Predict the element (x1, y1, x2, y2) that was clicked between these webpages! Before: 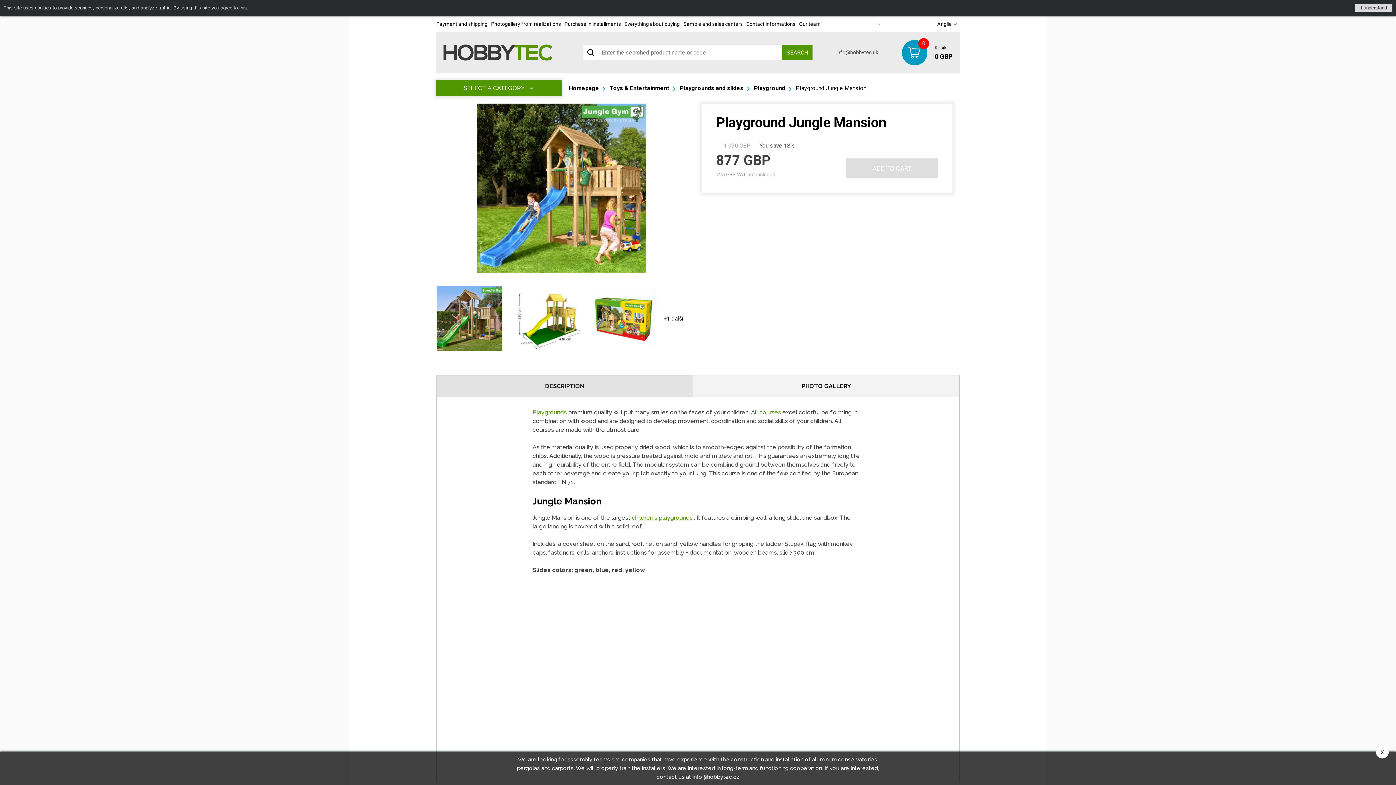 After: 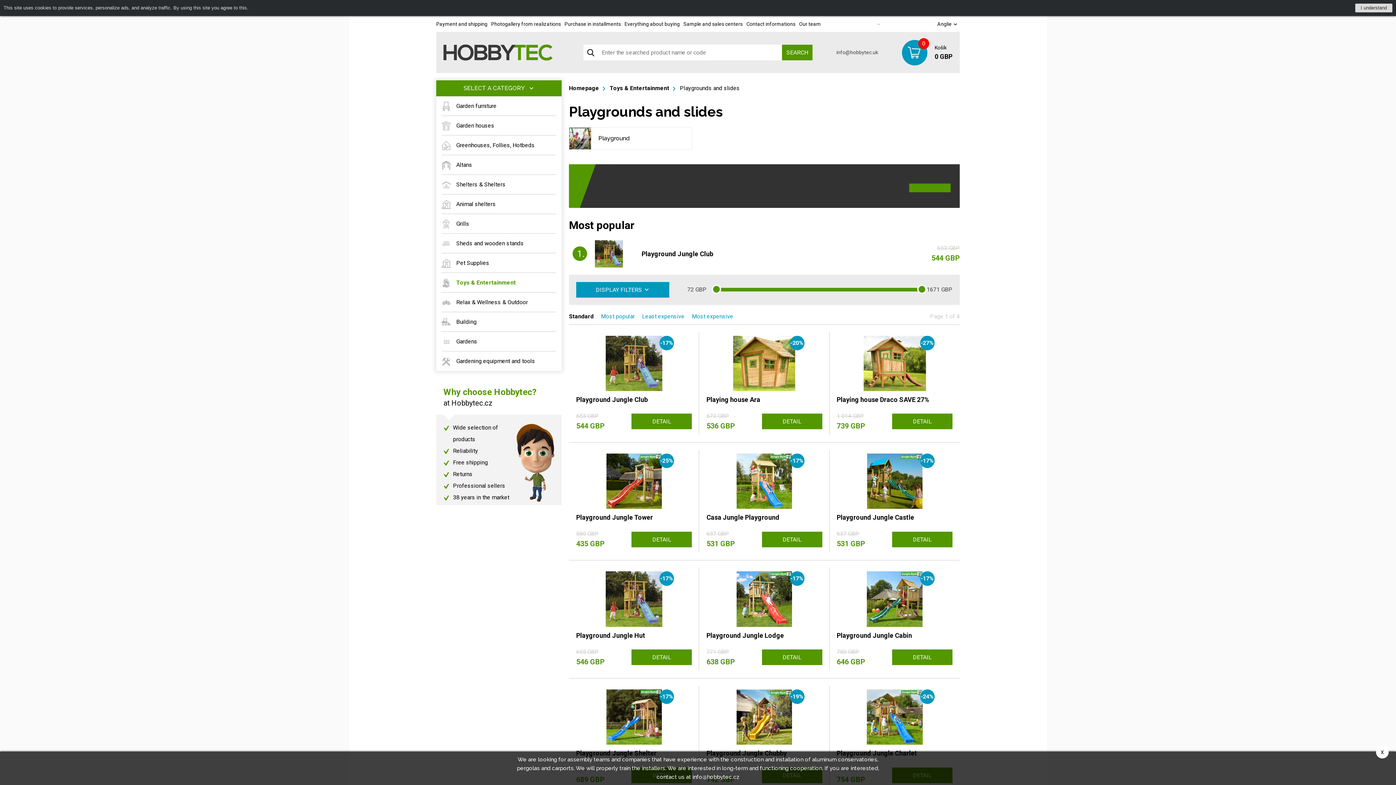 Action: label: Playgrounds and slides bbox: (673, 84, 743, 91)